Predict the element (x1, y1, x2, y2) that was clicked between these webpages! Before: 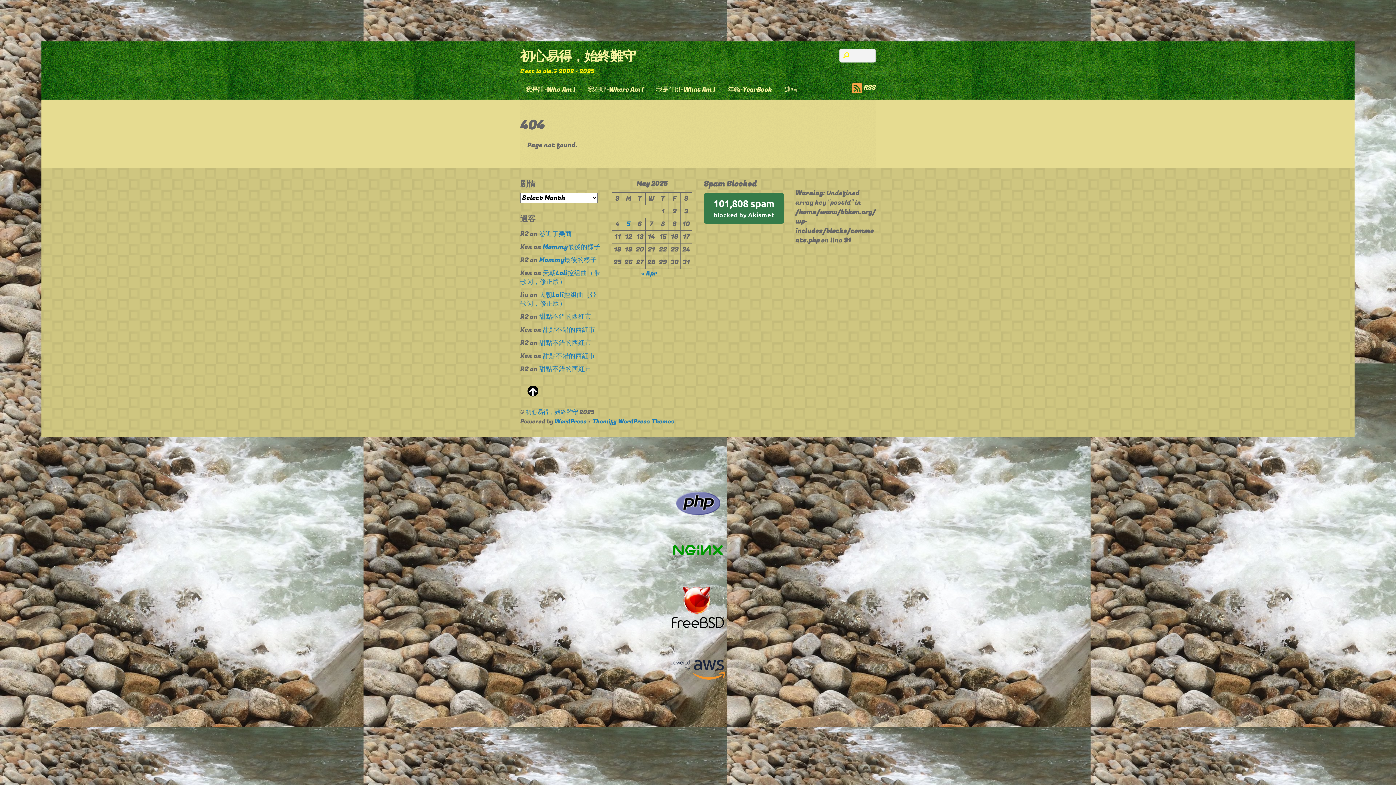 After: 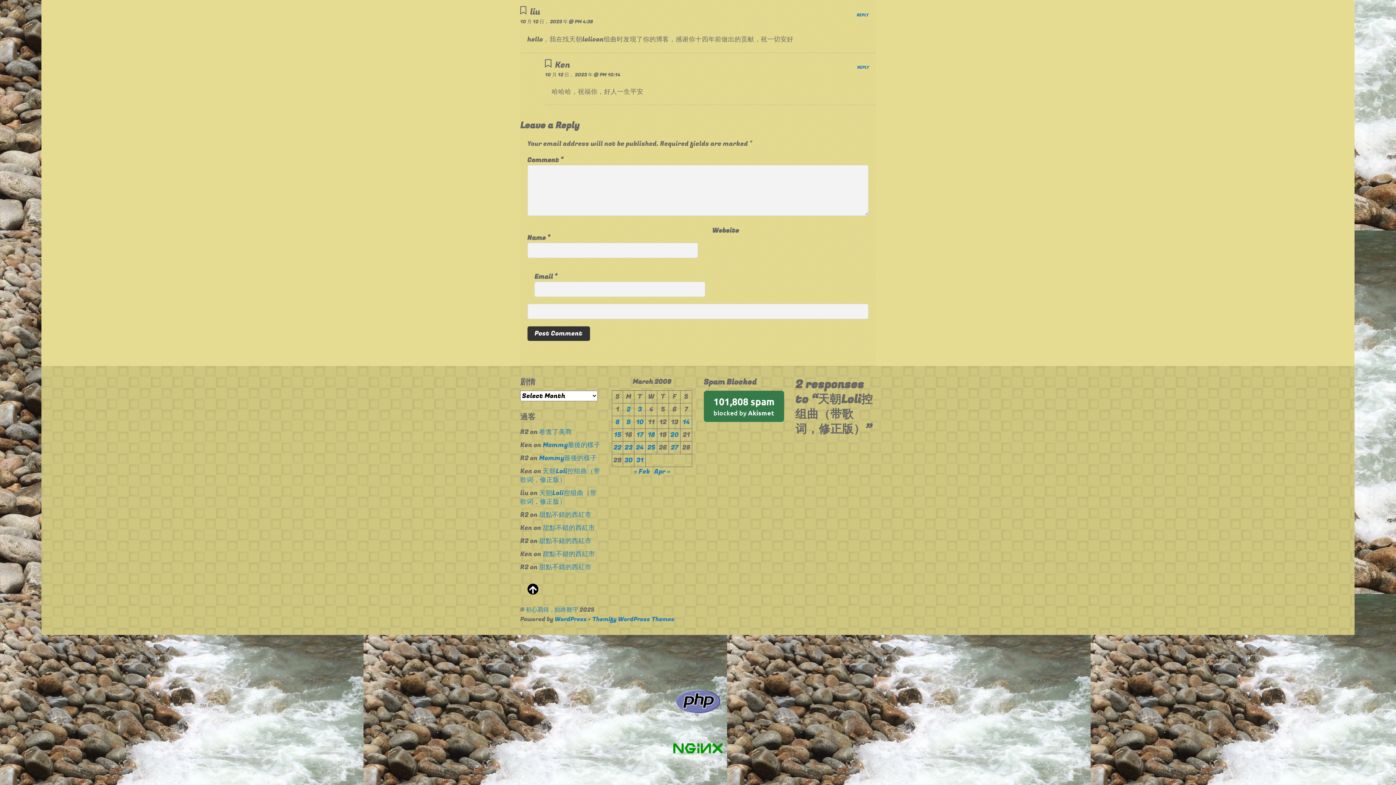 Action: bbox: (520, 290, 596, 308) label: 天朝Loli控组曲（带歌词，修正版）